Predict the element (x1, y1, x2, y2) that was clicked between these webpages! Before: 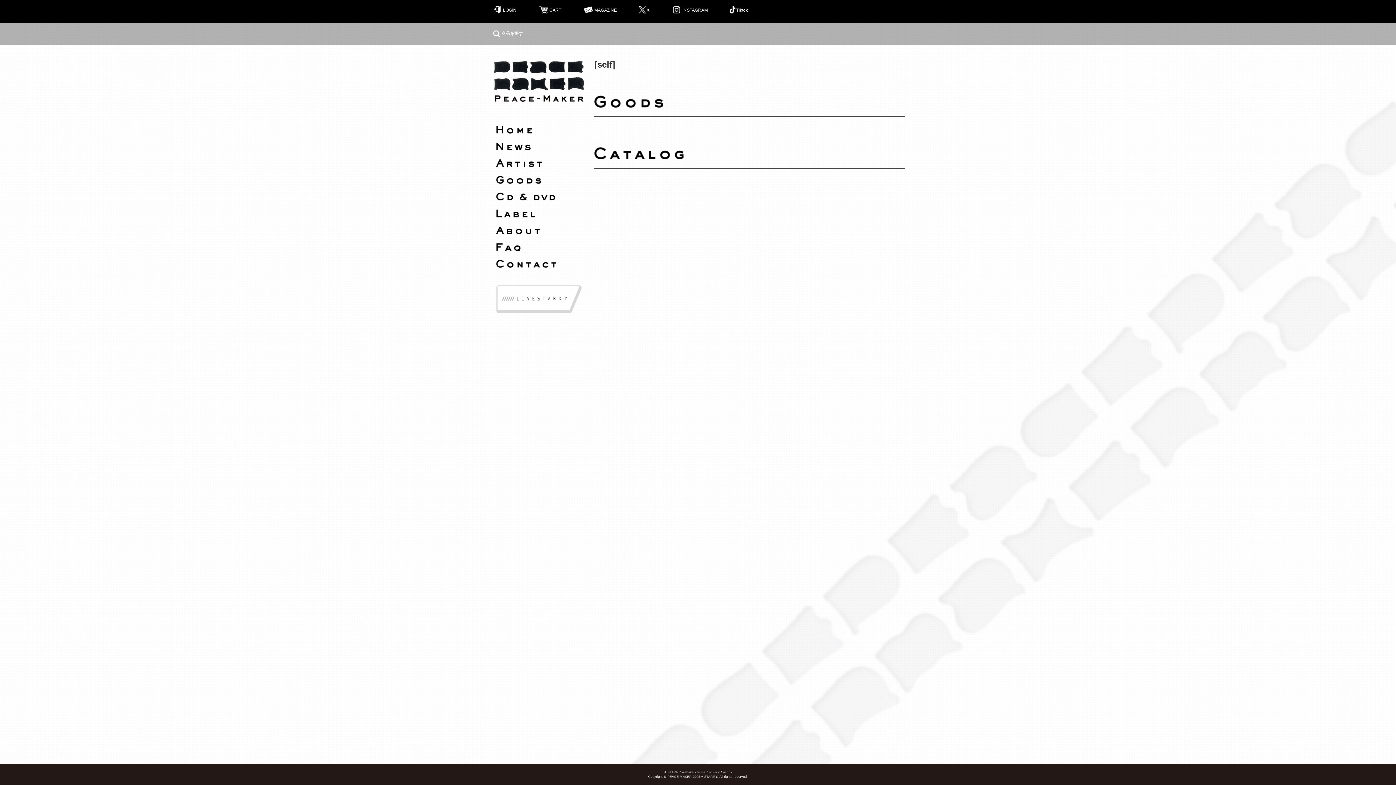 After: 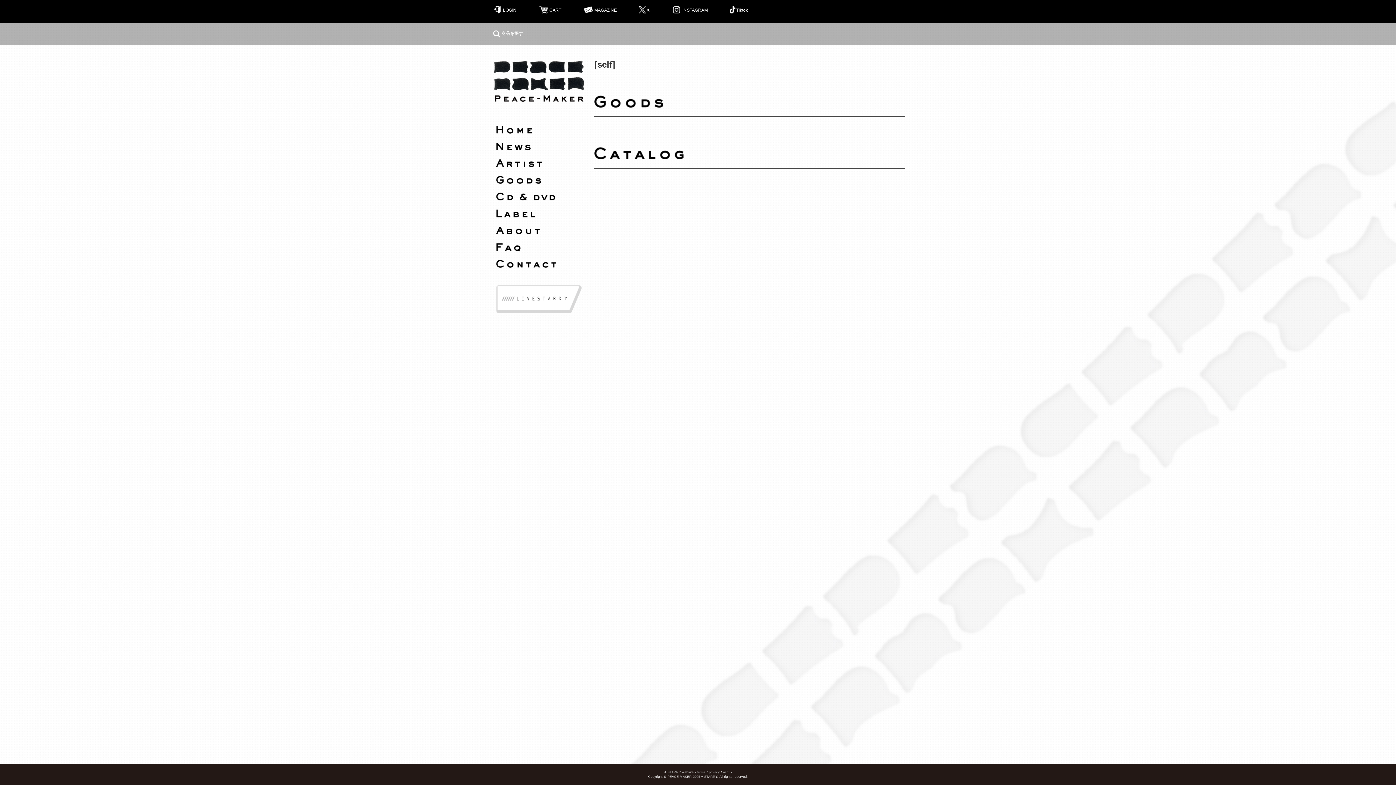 Action: bbox: (709, 770, 720, 774) label: privacy